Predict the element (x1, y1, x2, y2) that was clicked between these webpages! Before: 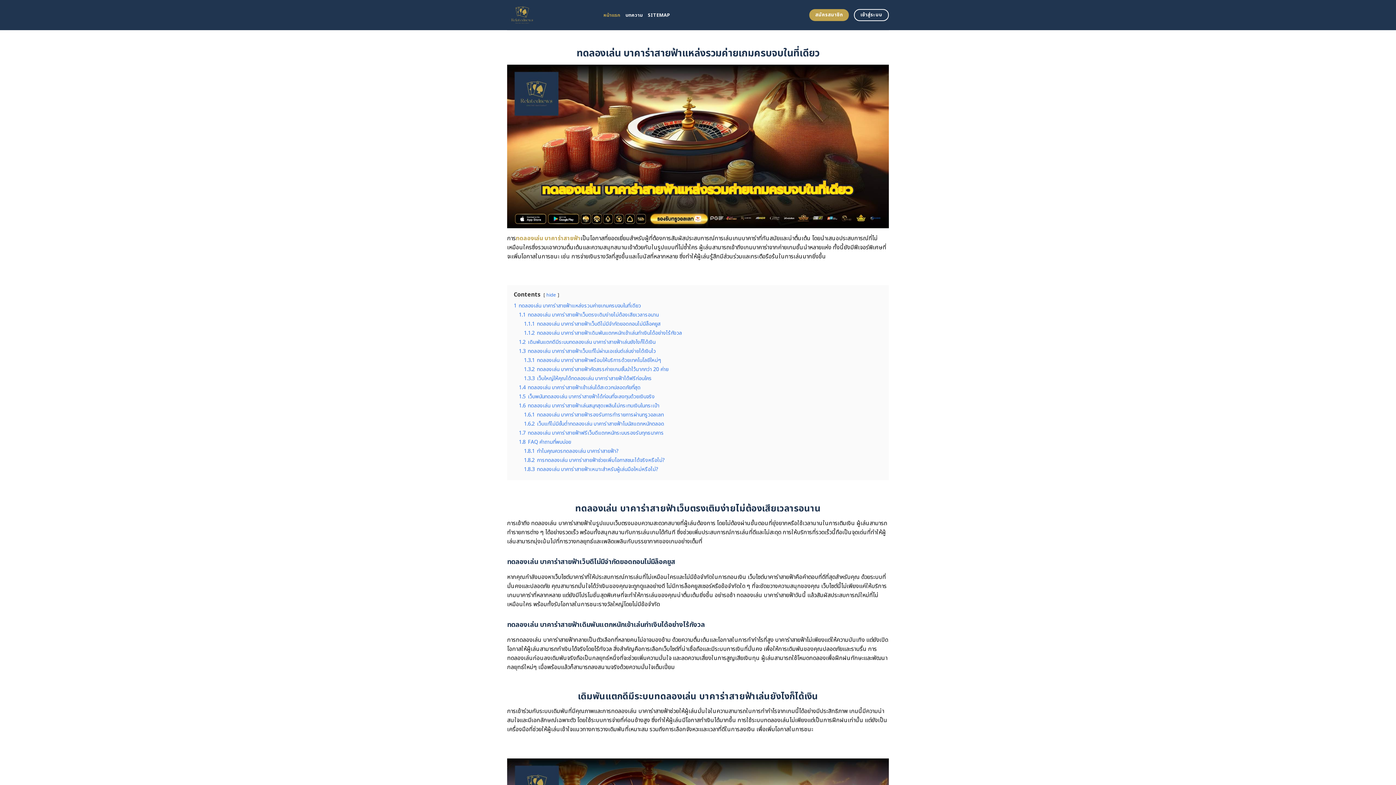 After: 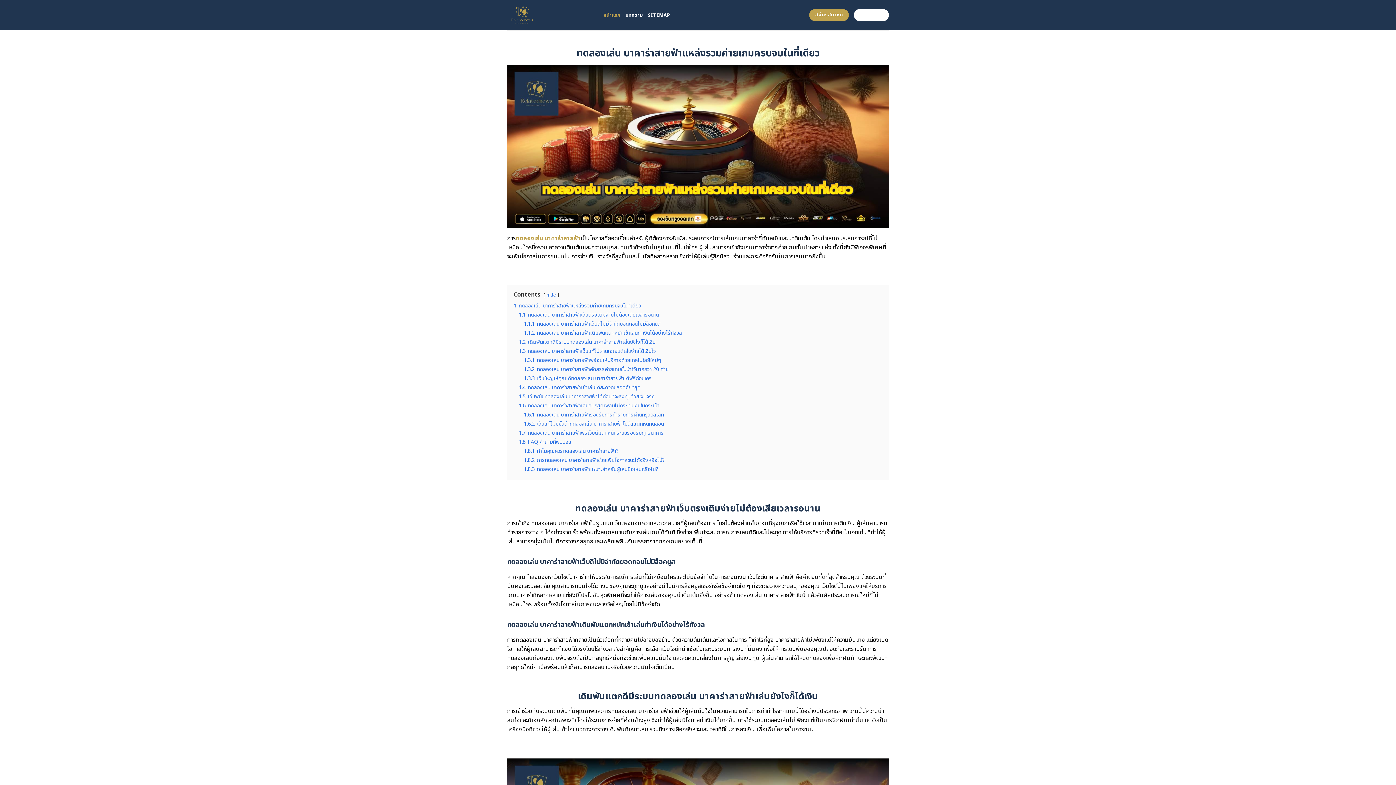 Action: label: เข้าสู่ระบบ bbox: (854, 9, 889, 21)